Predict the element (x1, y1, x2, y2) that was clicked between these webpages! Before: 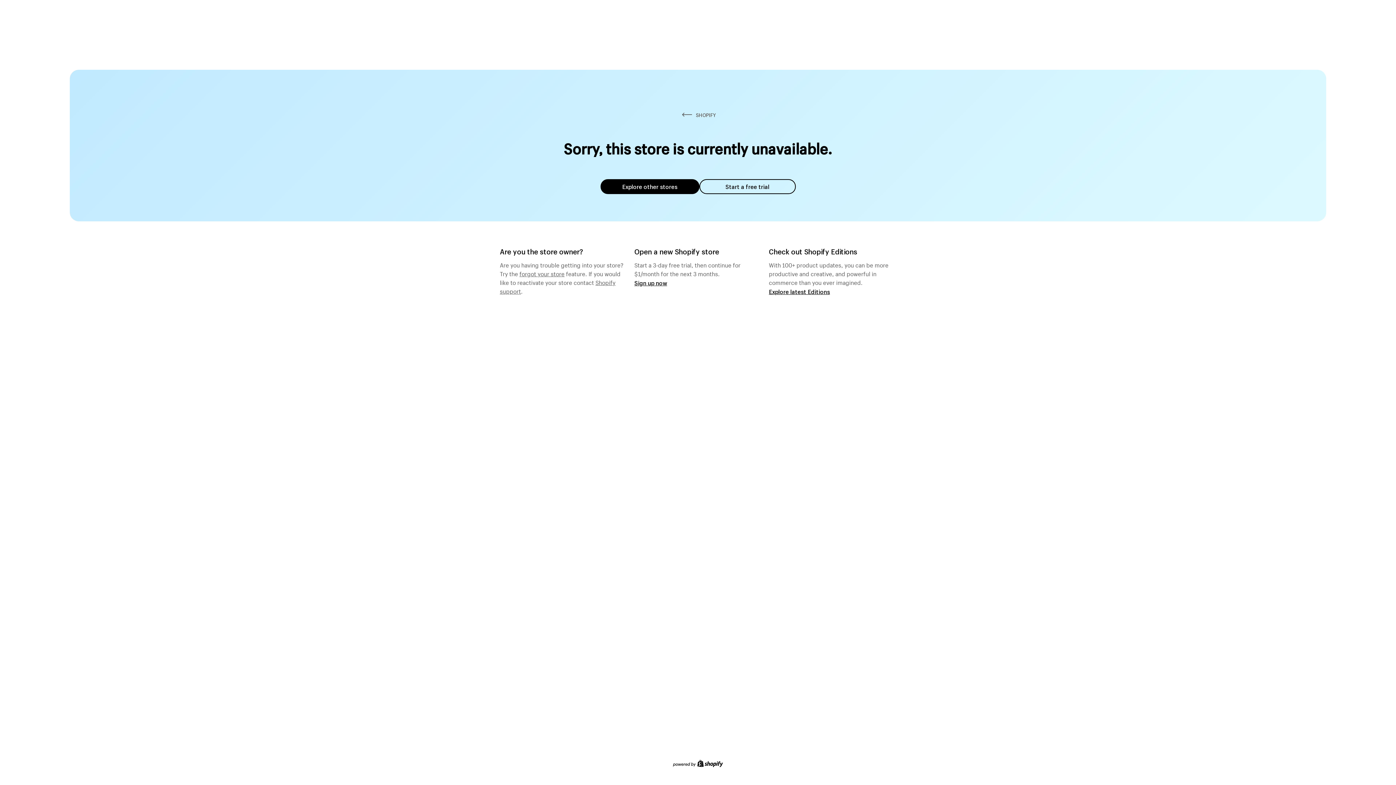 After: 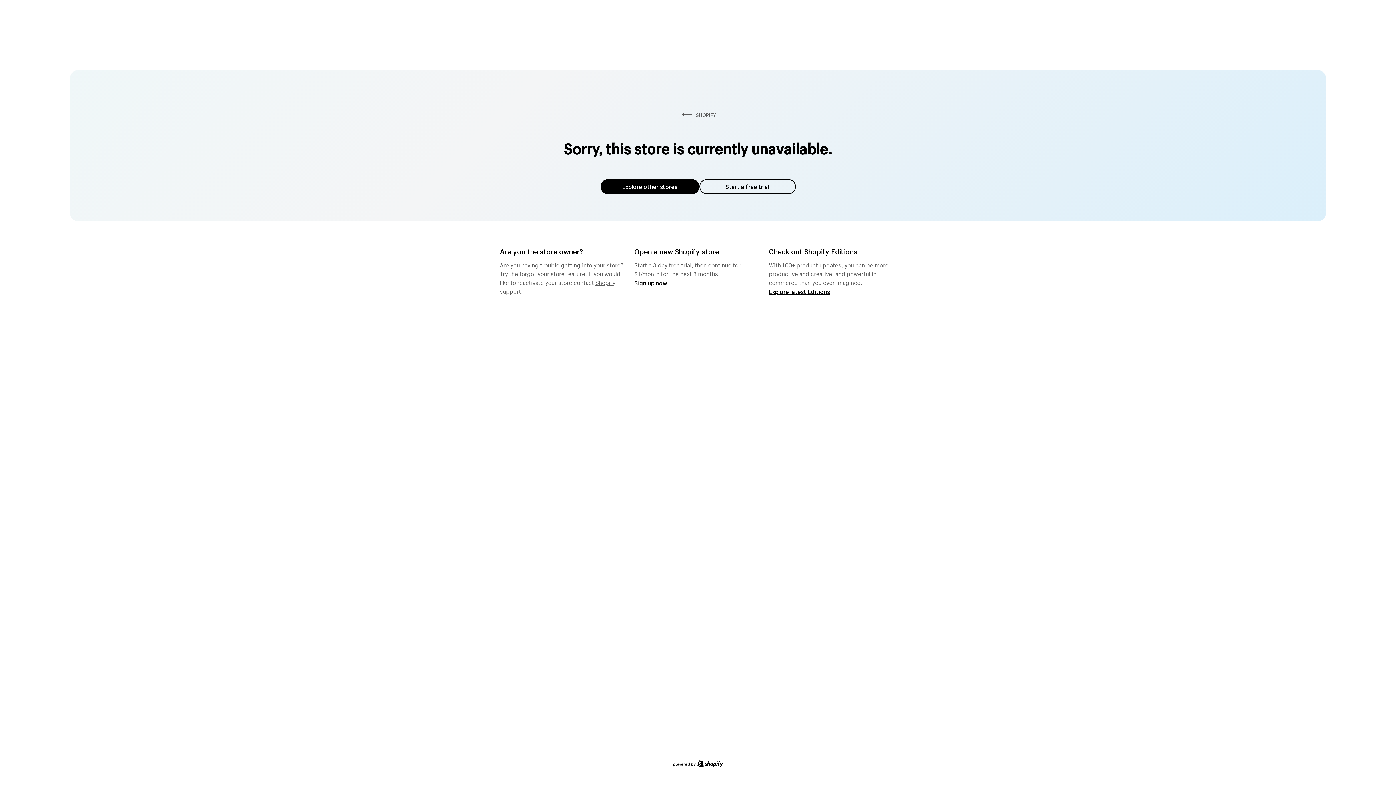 Action: bbox: (519, 268, 564, 277) label: forgot your store